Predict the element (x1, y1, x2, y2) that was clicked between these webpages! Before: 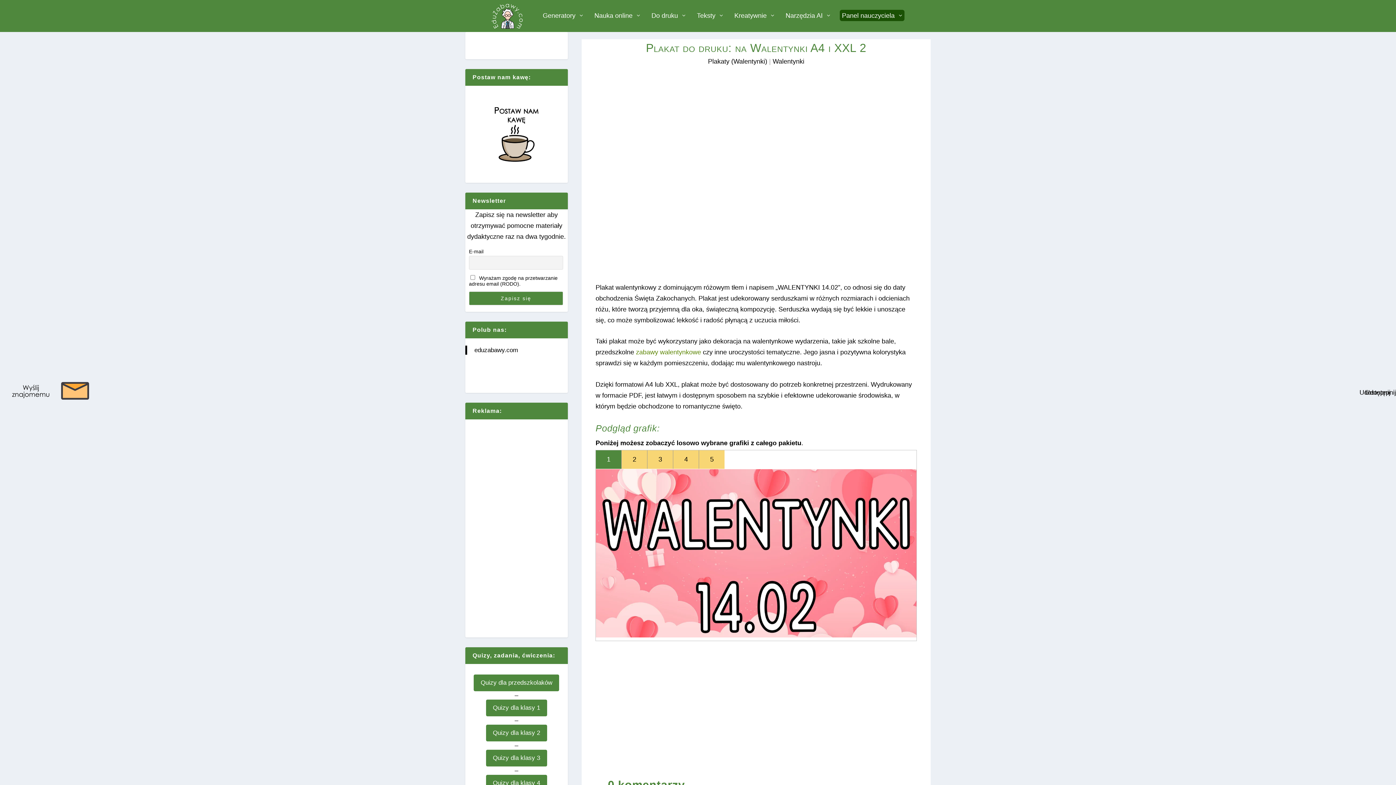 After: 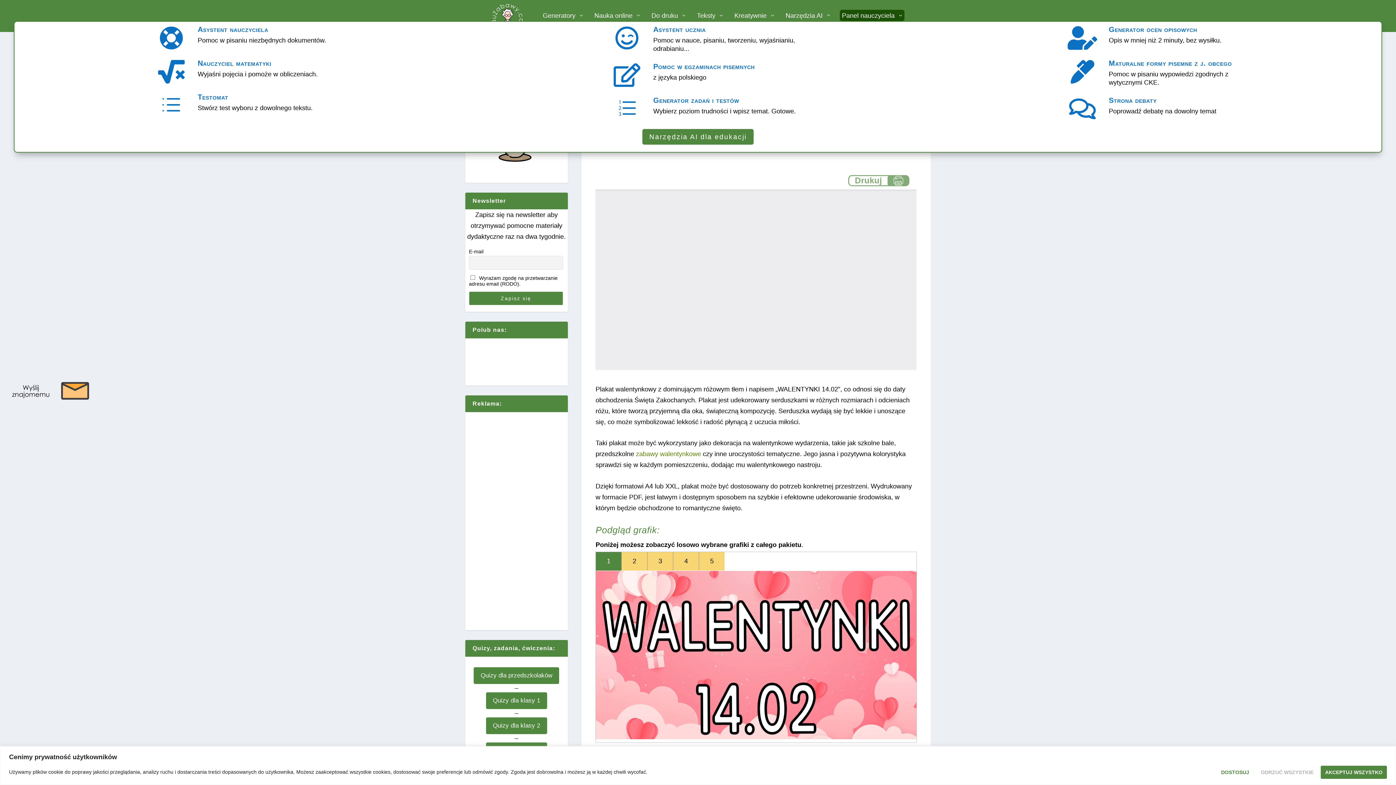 Action: bbox: (784, 9, 833, 21) label: Narzędzia AI
3
2